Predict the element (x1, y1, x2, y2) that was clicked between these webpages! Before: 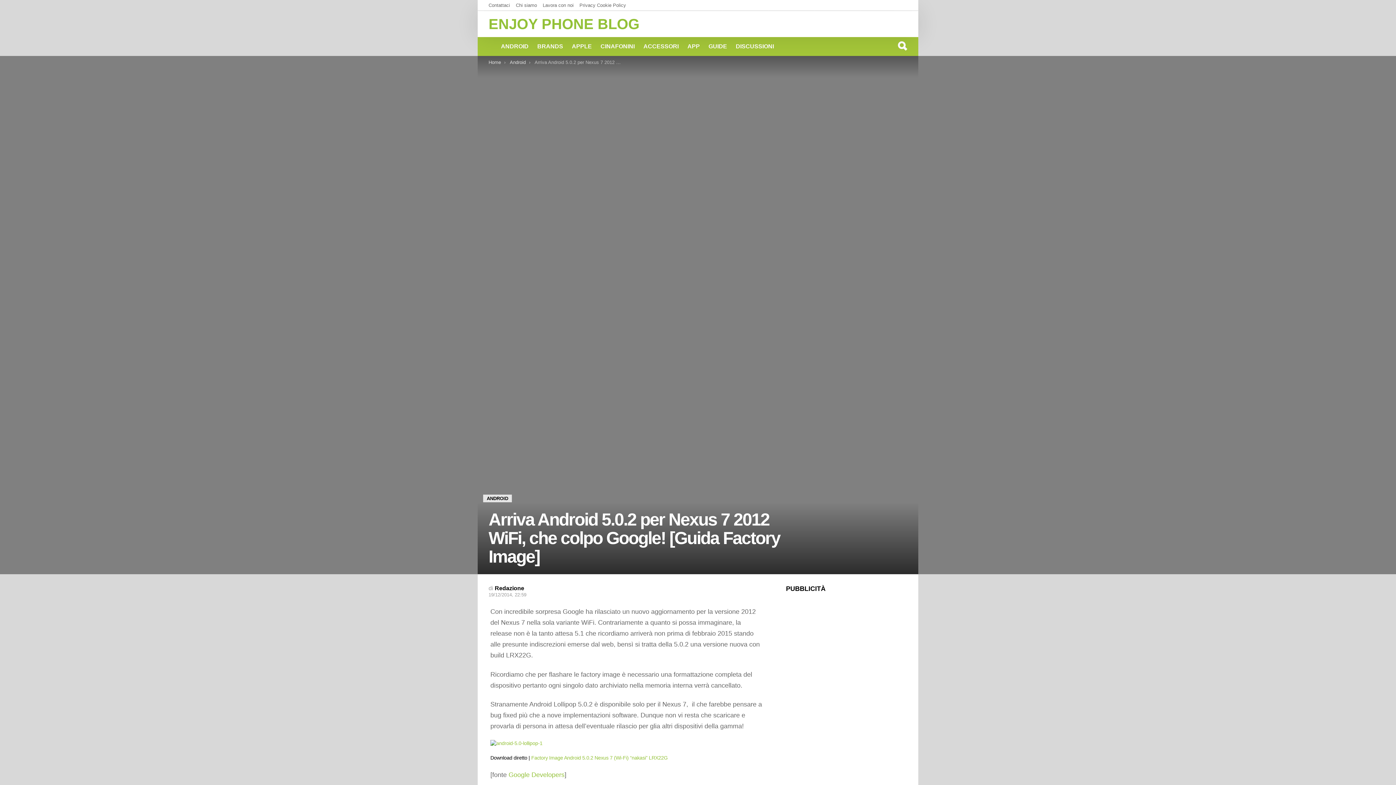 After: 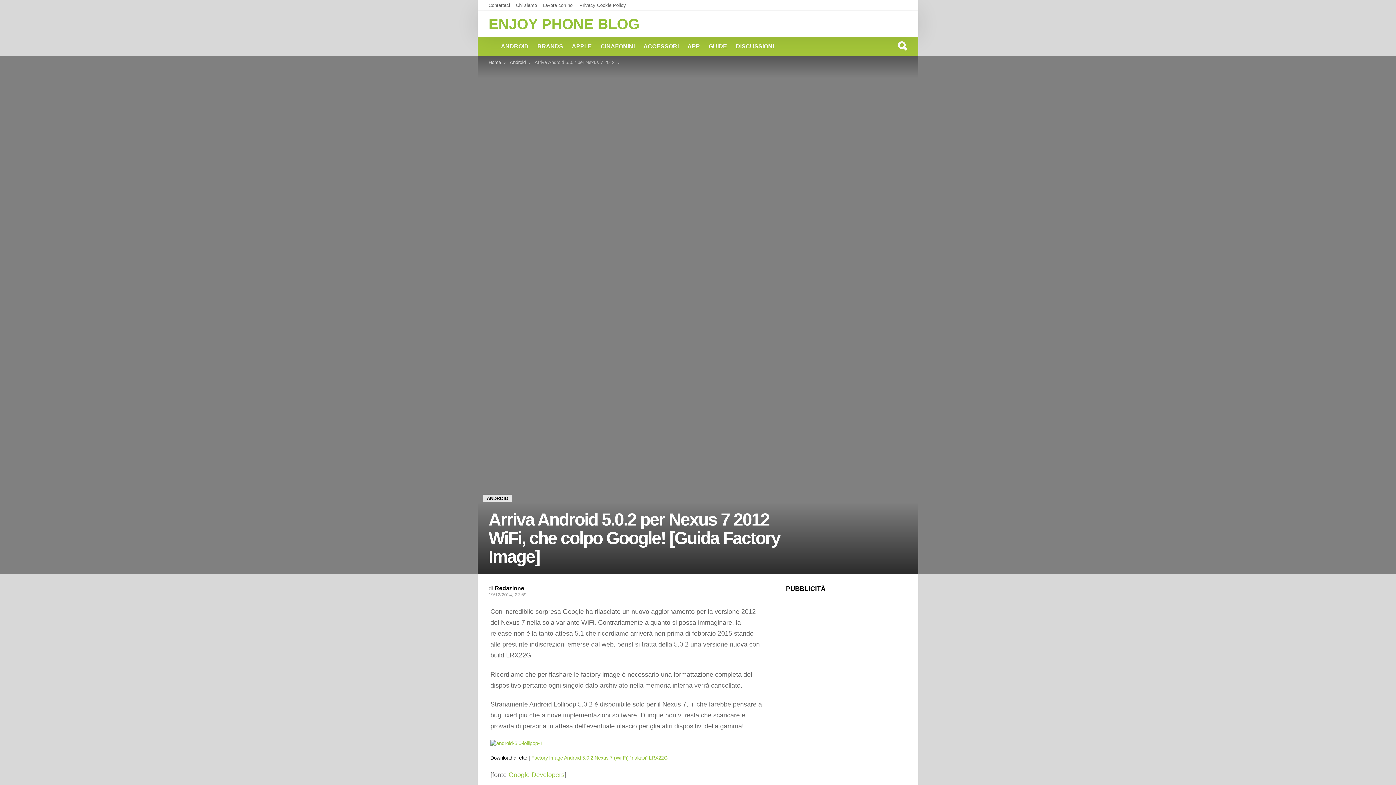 Action: label: Google Developers bbox: (508, 771, 564, 778)